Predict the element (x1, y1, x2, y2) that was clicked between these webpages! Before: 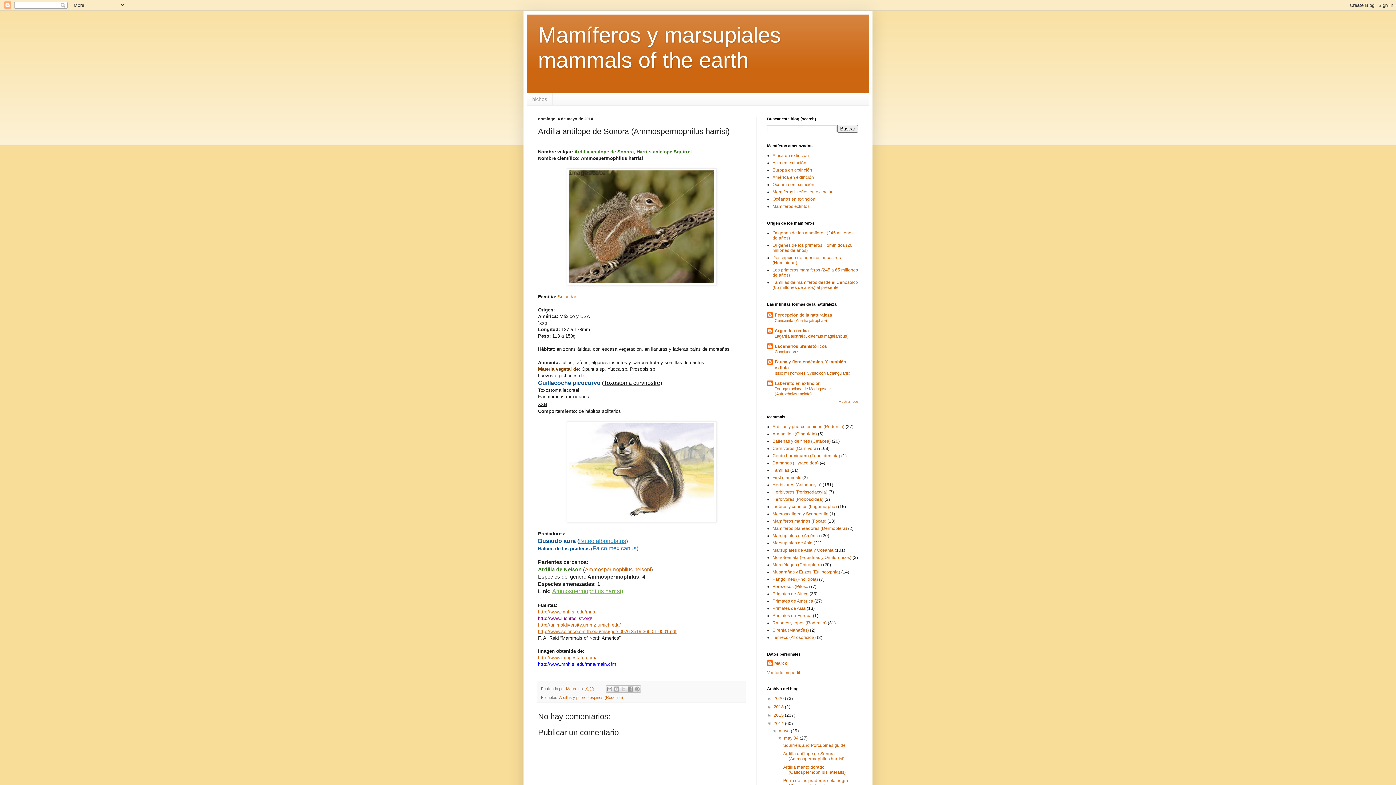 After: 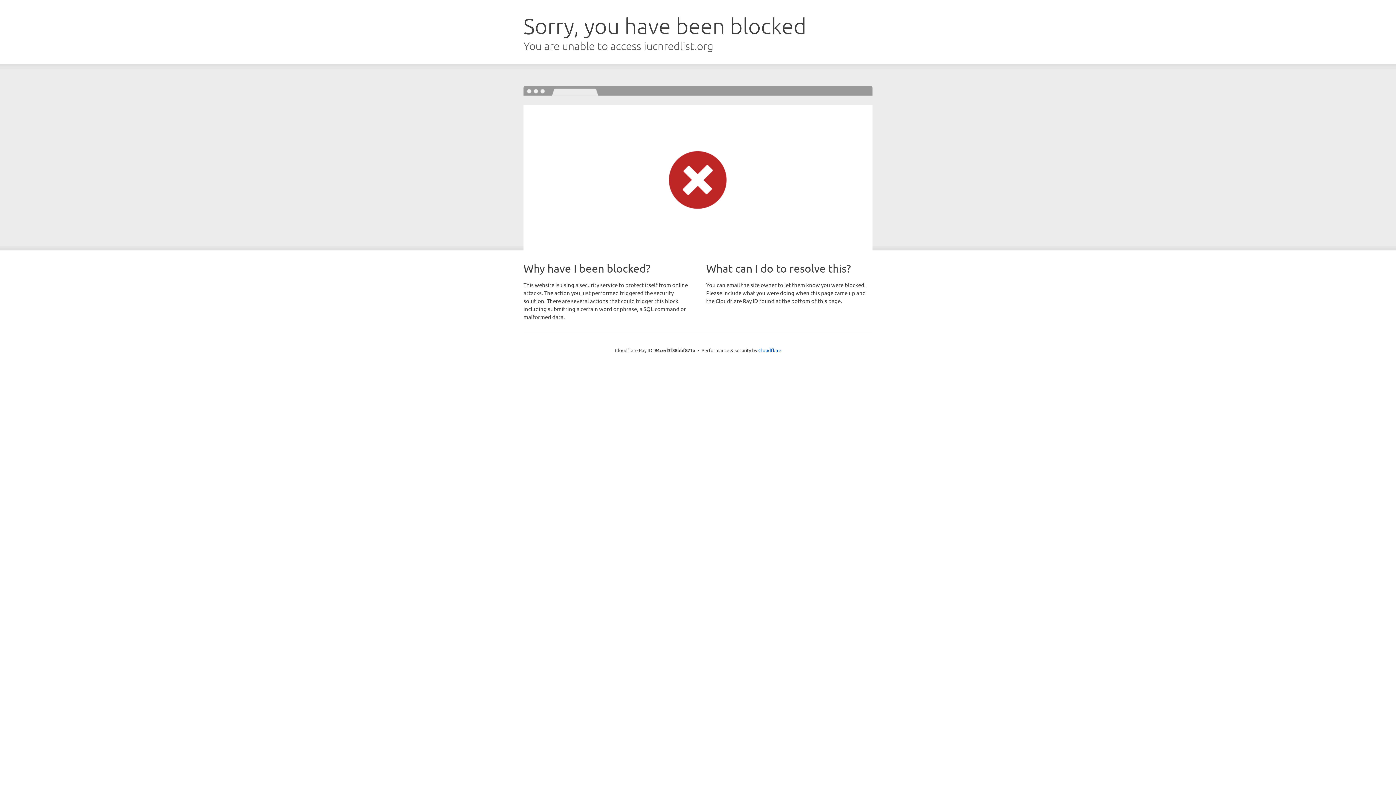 Action: label: http://www.iucnredlist.org/ bbox: (538, 616, 592, 621)